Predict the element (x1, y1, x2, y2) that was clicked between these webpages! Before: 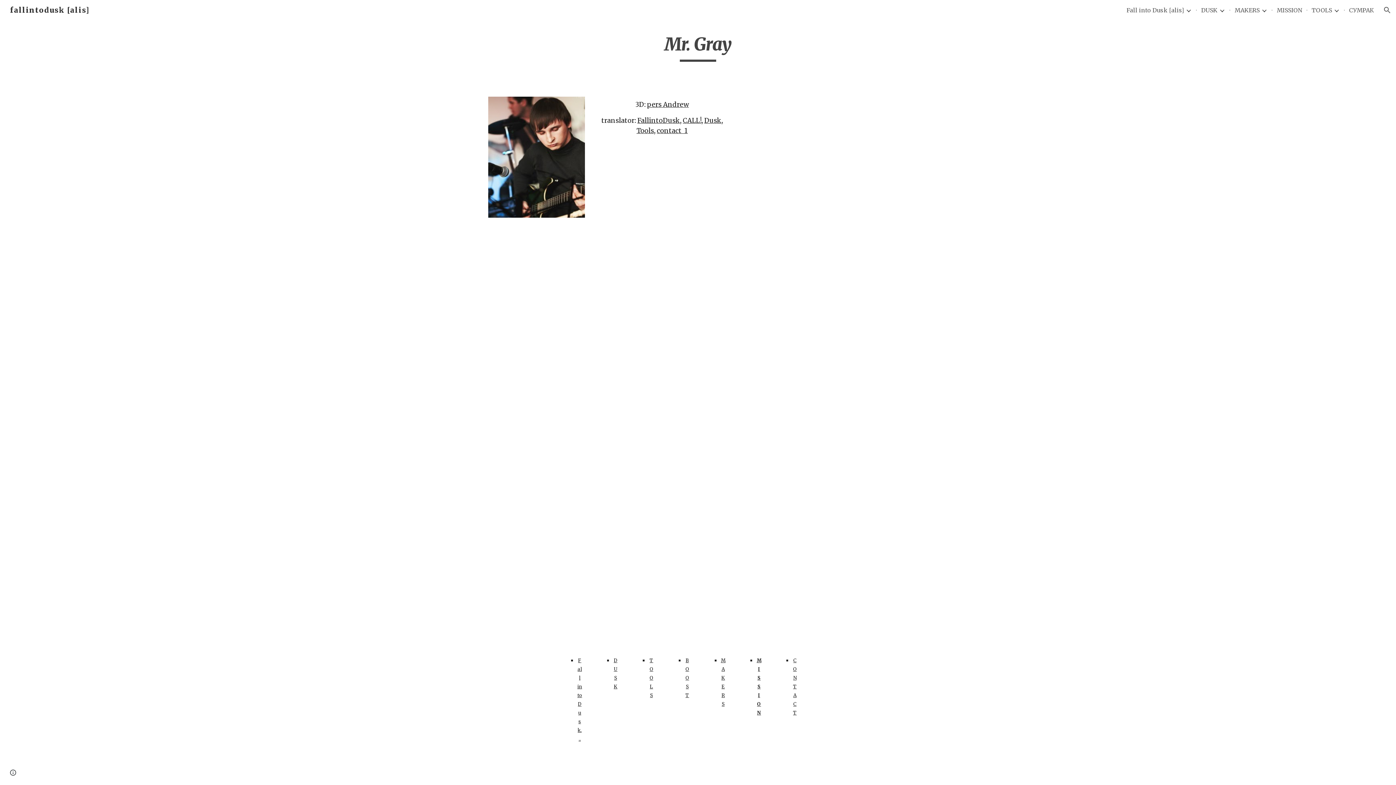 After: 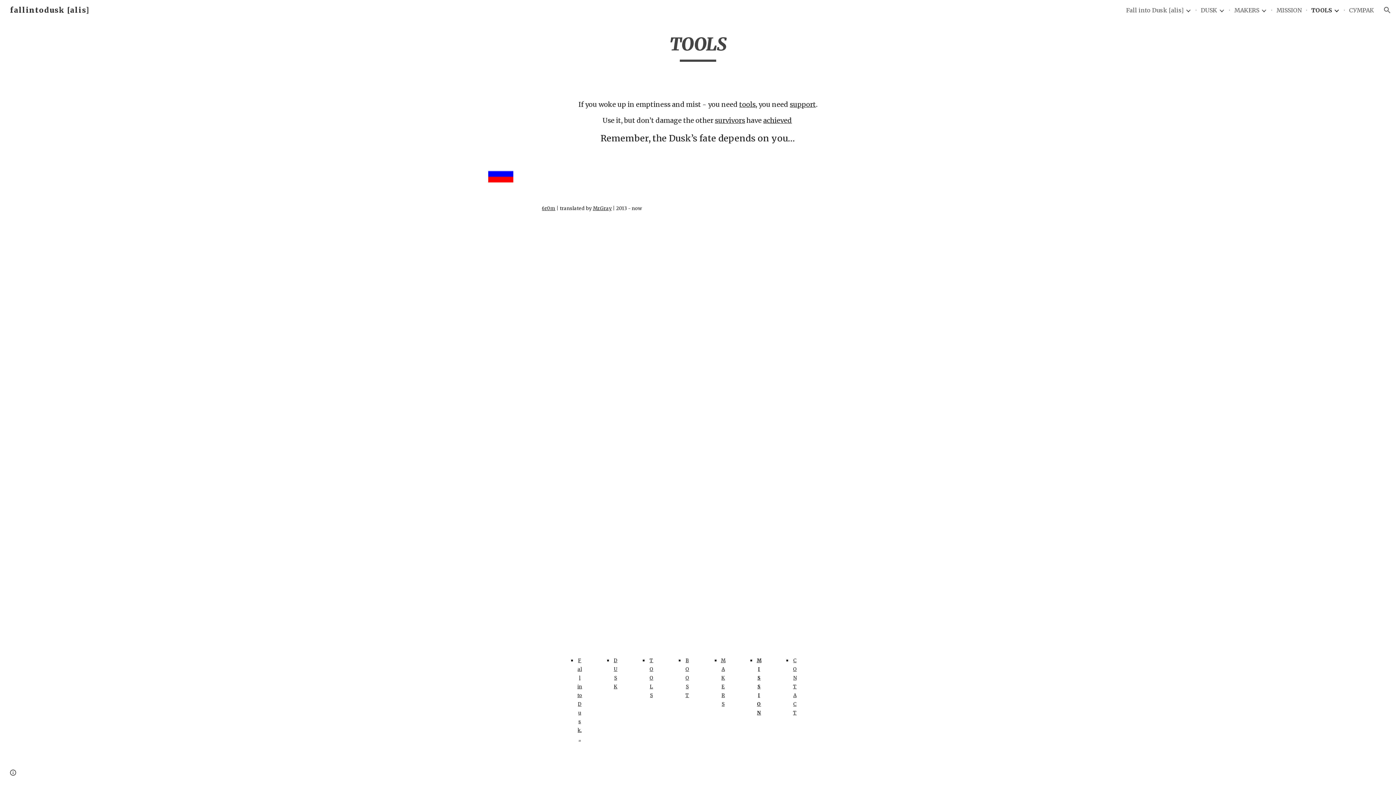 Action: label: TOOLS bbox: (649, 656, 653, 698)